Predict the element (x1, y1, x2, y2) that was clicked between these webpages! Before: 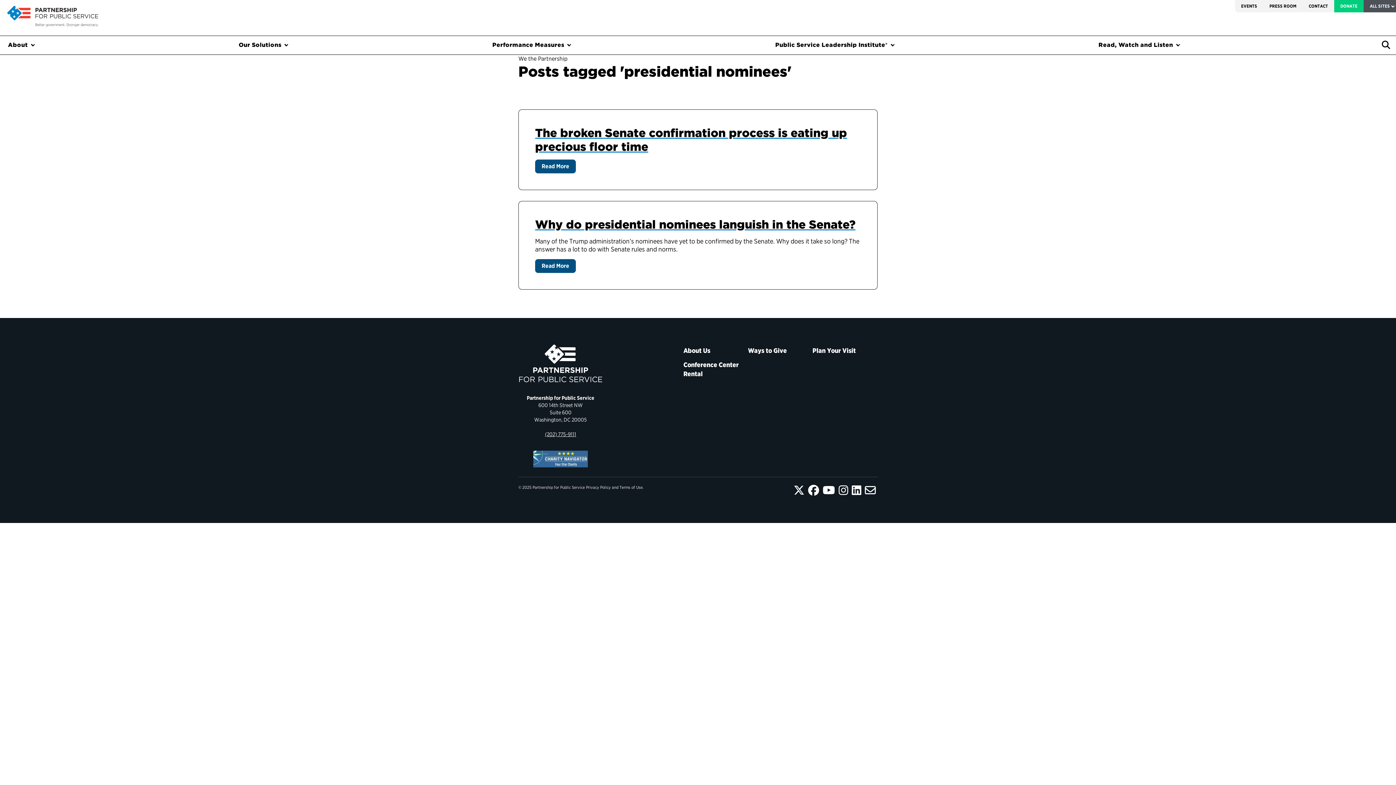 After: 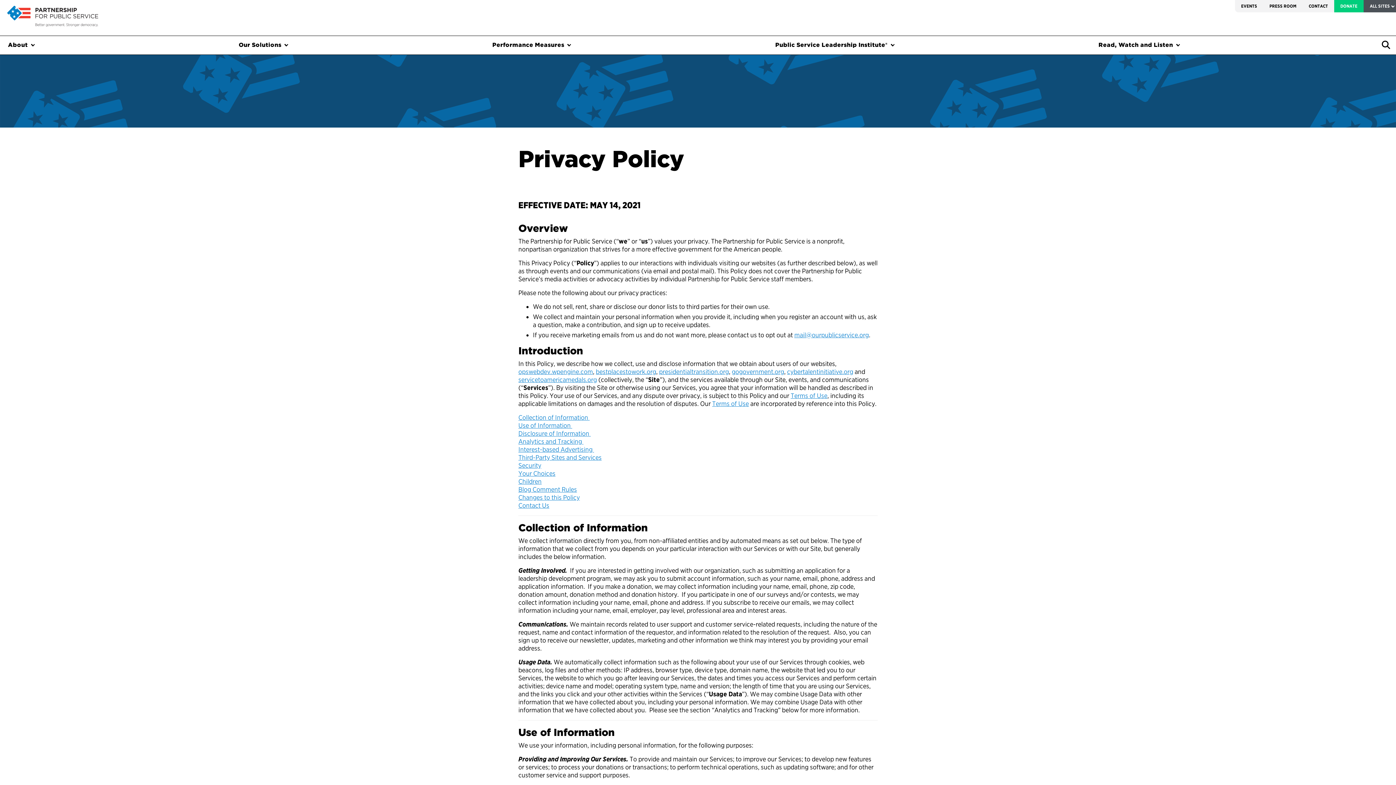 Action: bbox: (586, 485, 610, 490) label: Privacy Policy